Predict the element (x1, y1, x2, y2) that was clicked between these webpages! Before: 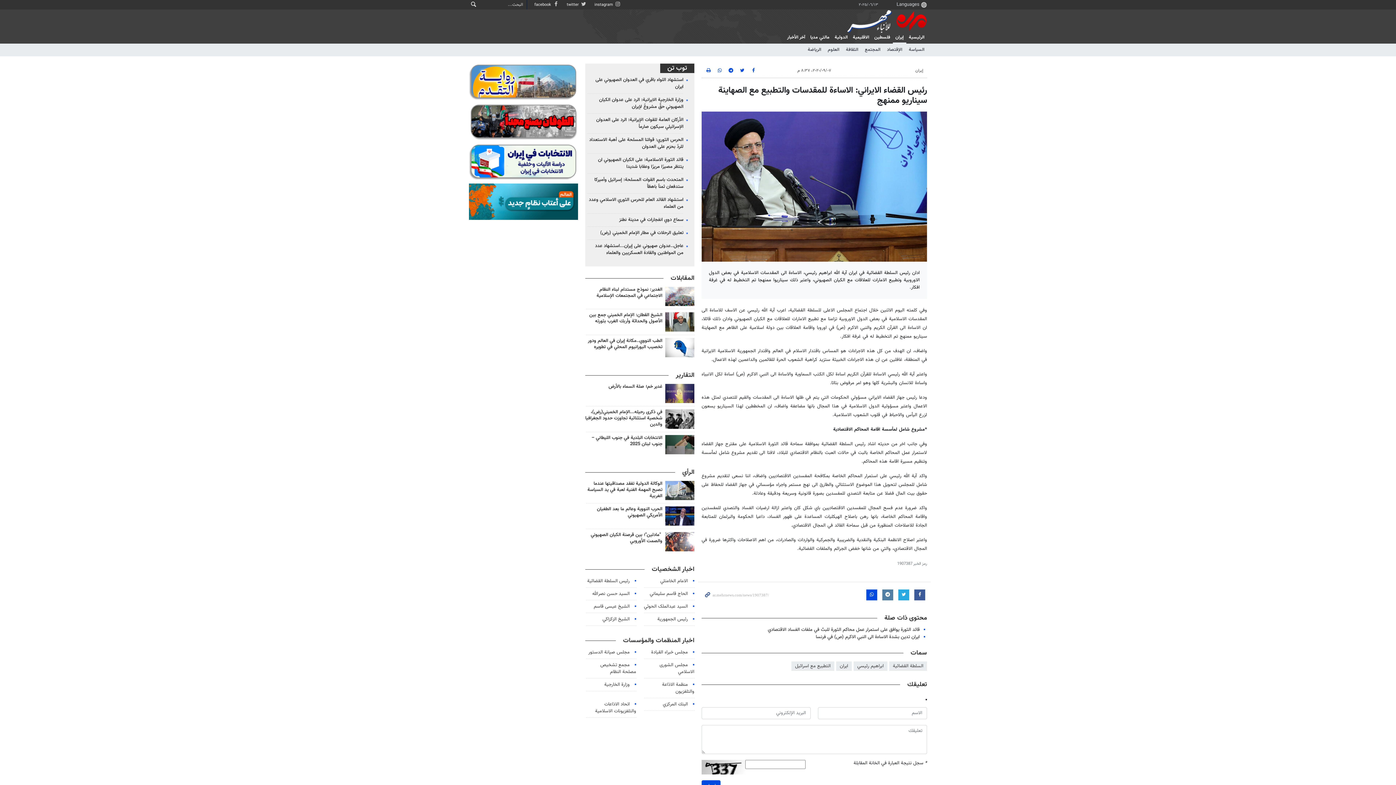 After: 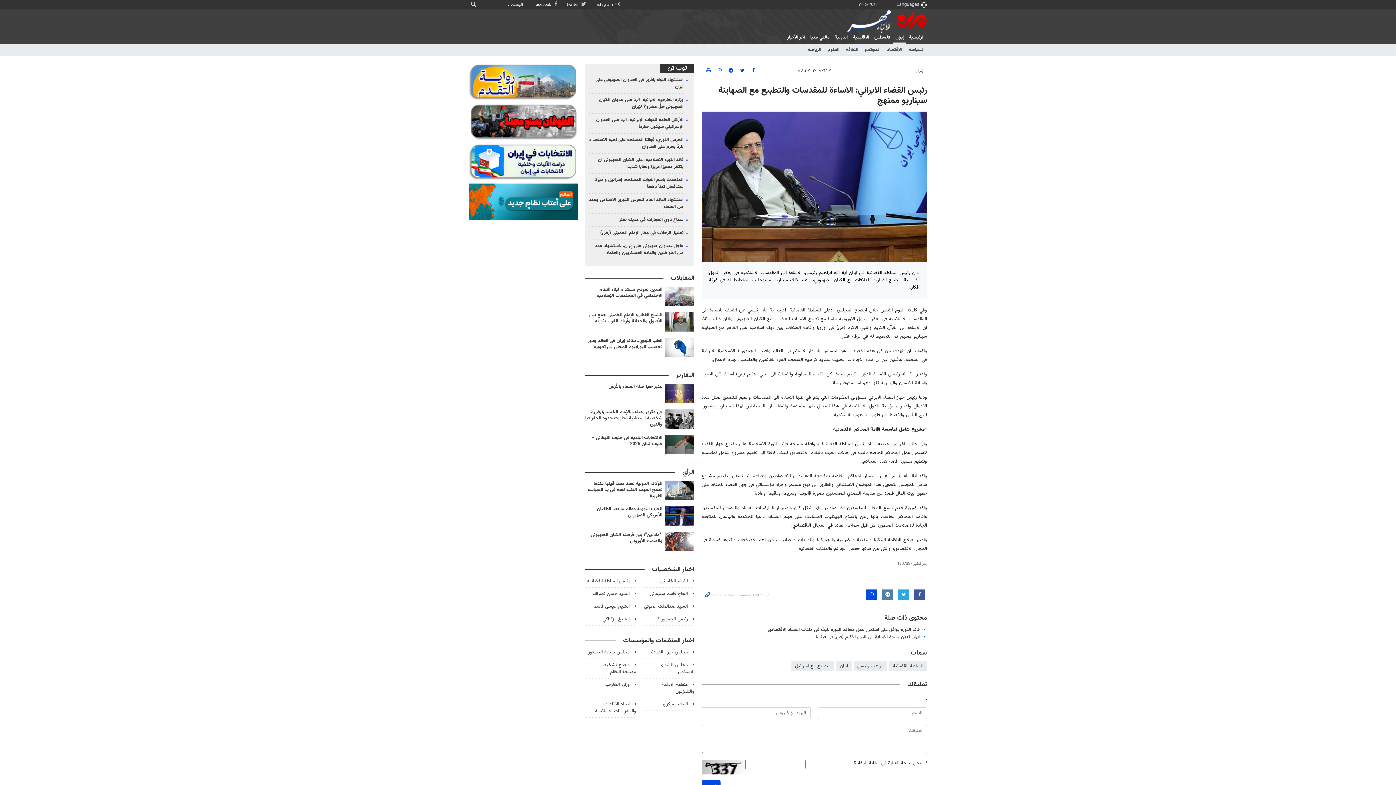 Action: bbox: (665, 409, 694, 428)